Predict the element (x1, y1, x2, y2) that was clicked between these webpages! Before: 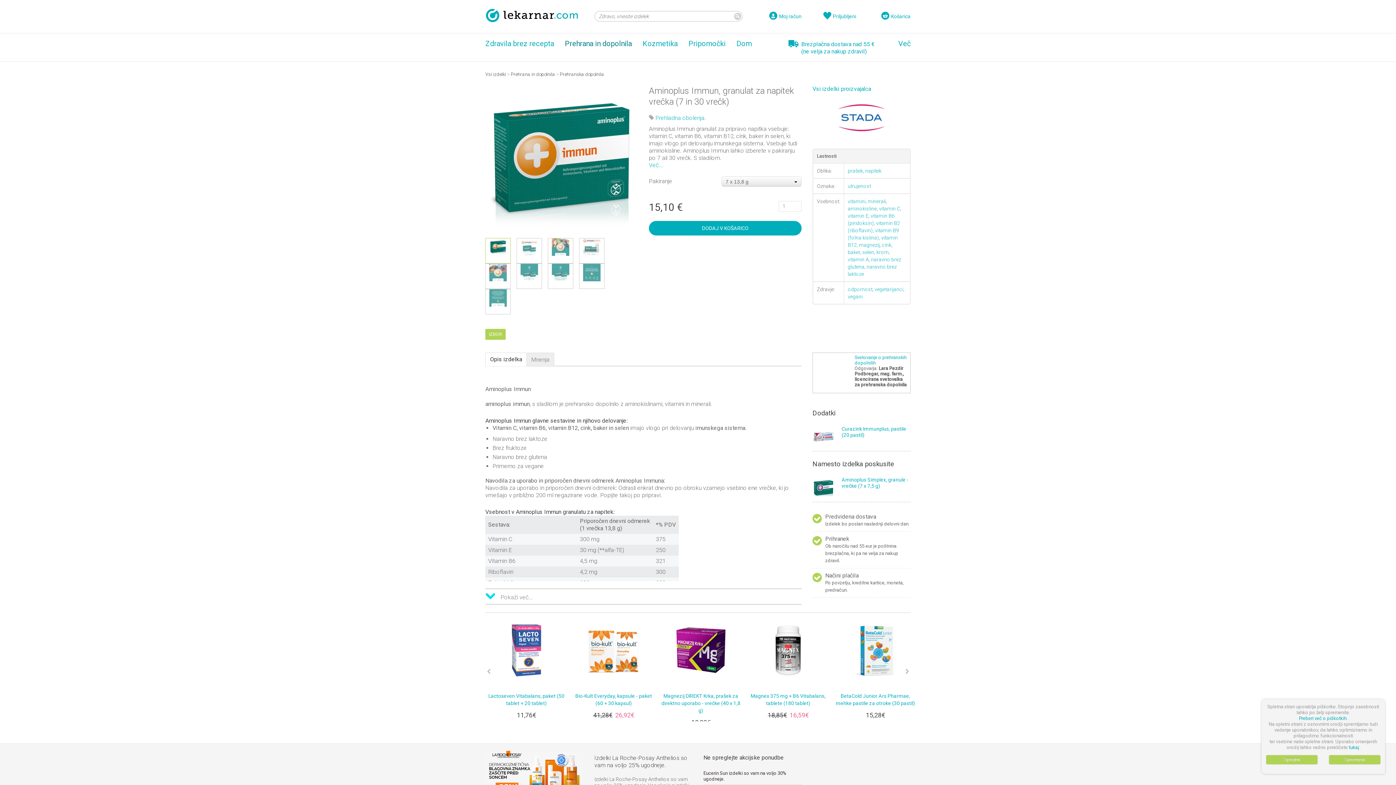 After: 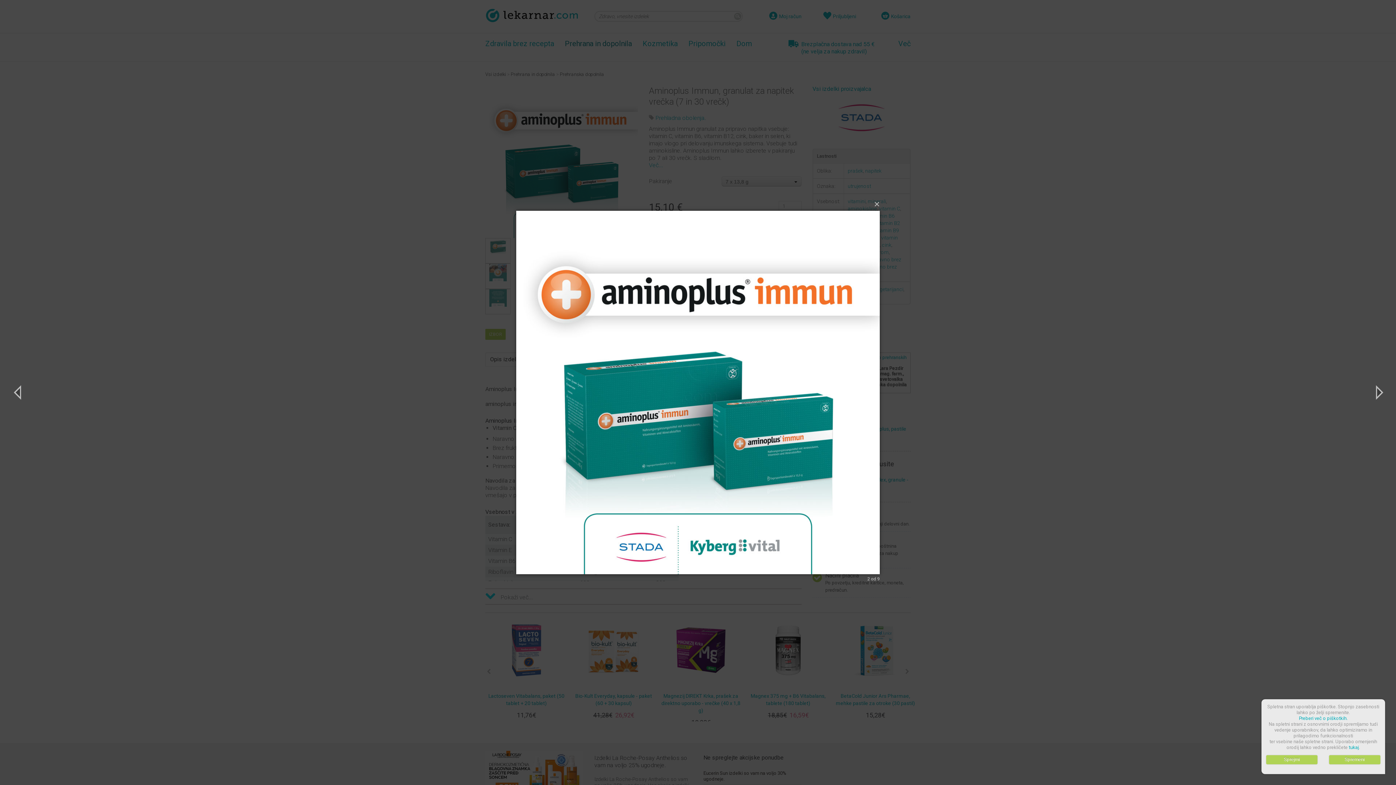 Action: bbox: (516, 238, 542, 263)